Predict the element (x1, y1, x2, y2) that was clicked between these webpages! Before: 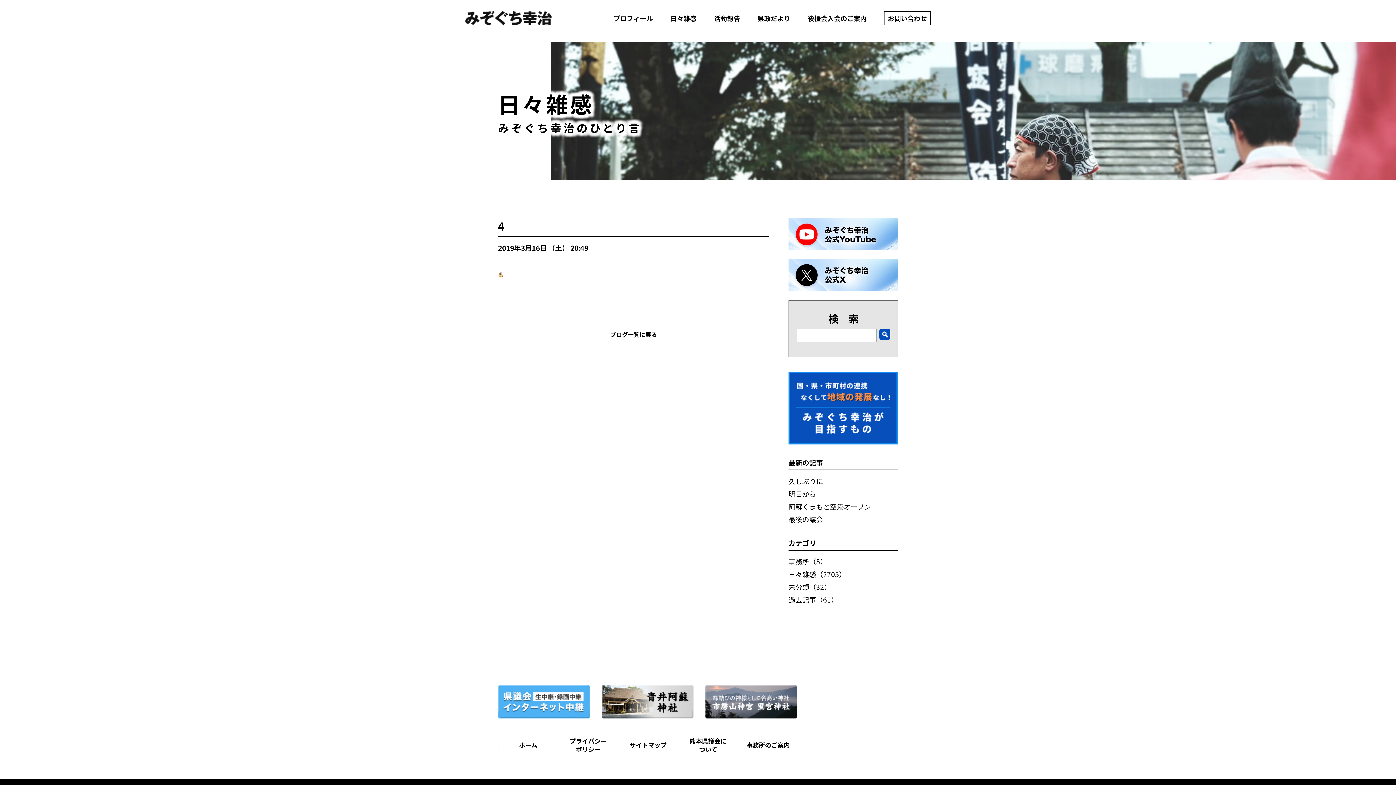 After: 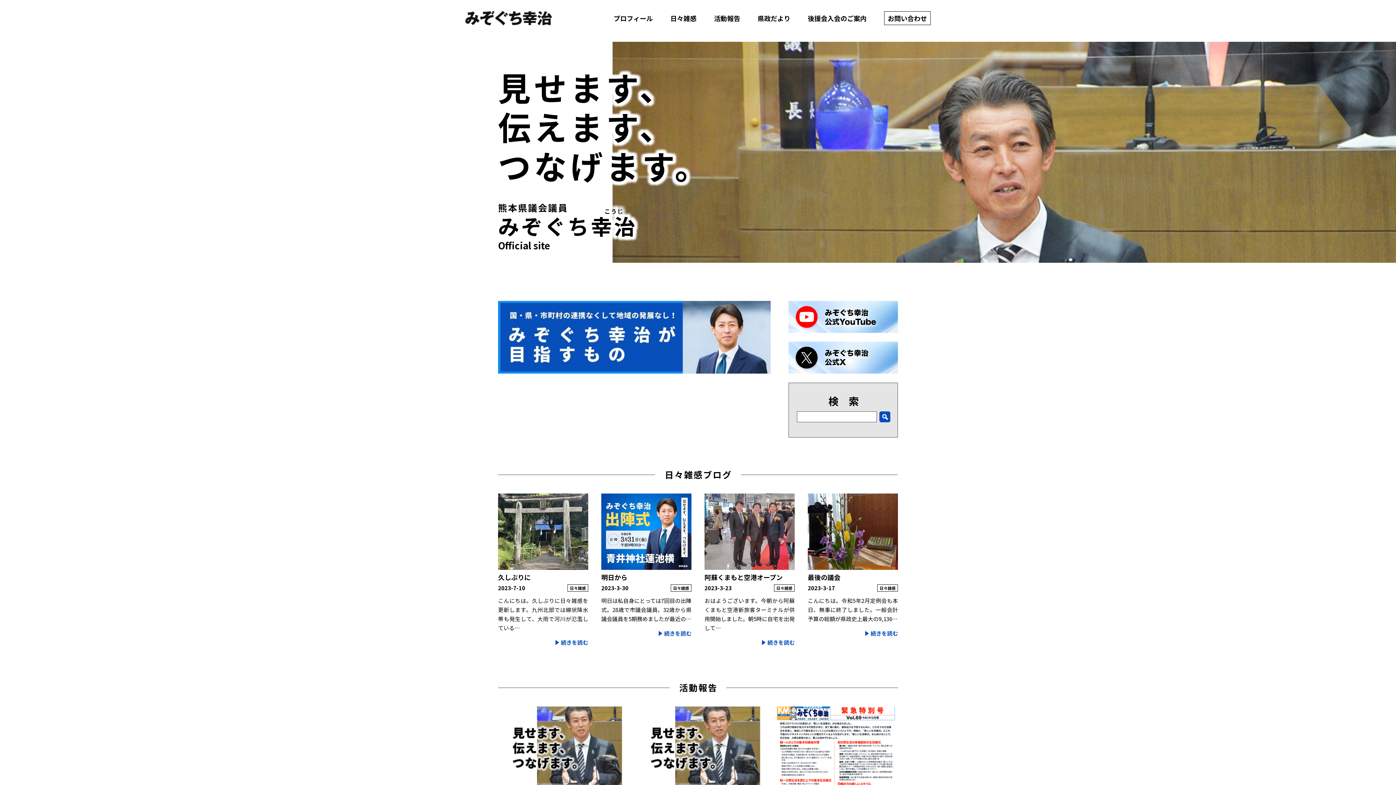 Action: bbox: (519, 741, 537, 749) label: ホーム